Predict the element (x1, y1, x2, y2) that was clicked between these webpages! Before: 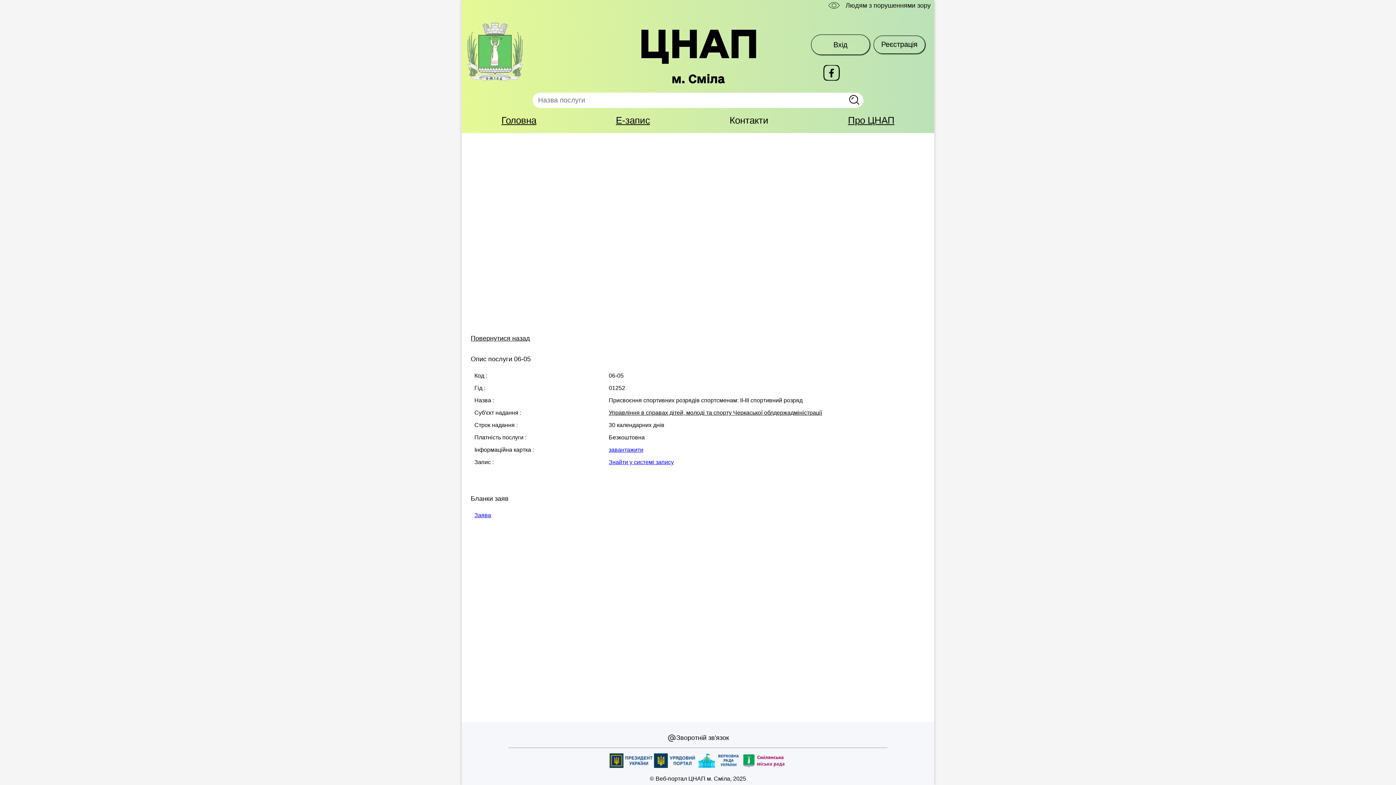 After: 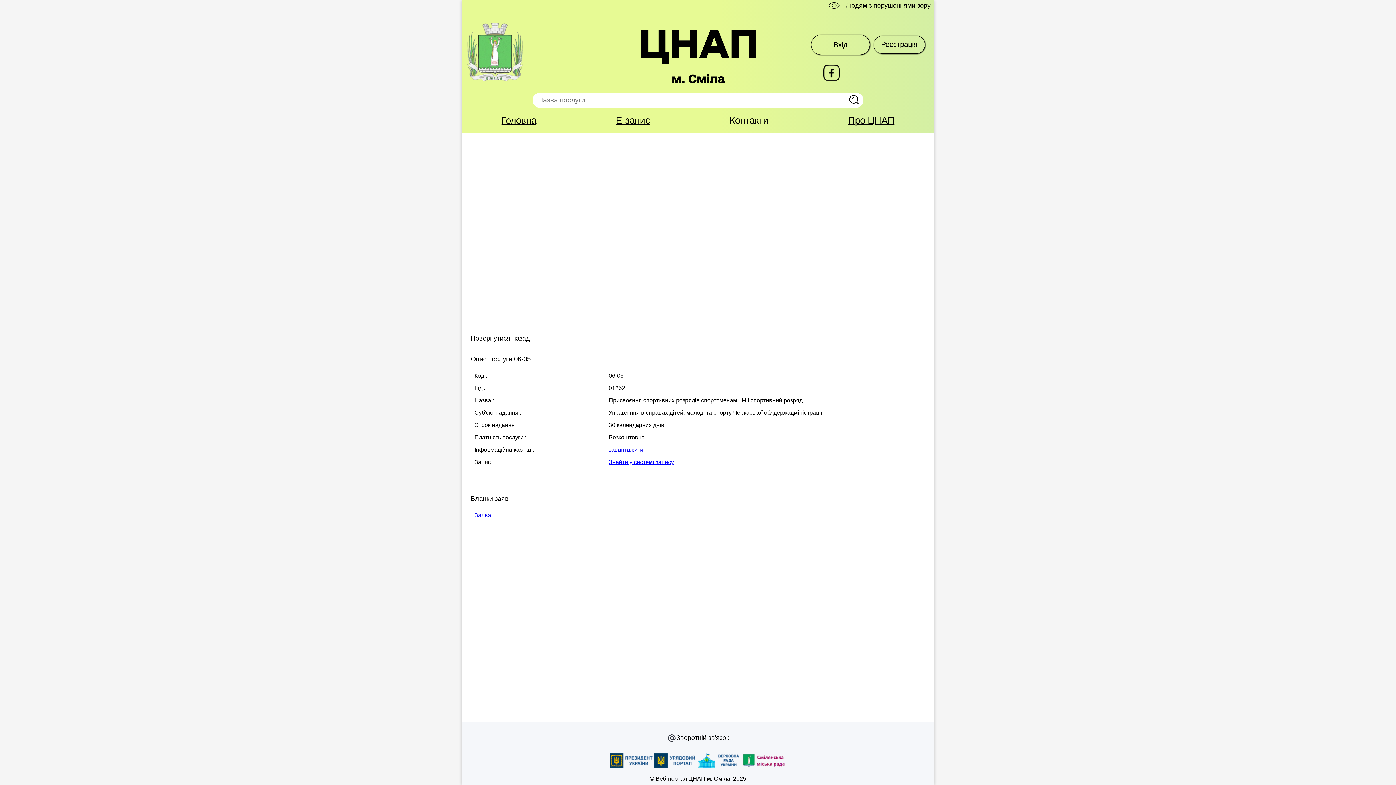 Action: bbox: (823, 64, 838, 71)